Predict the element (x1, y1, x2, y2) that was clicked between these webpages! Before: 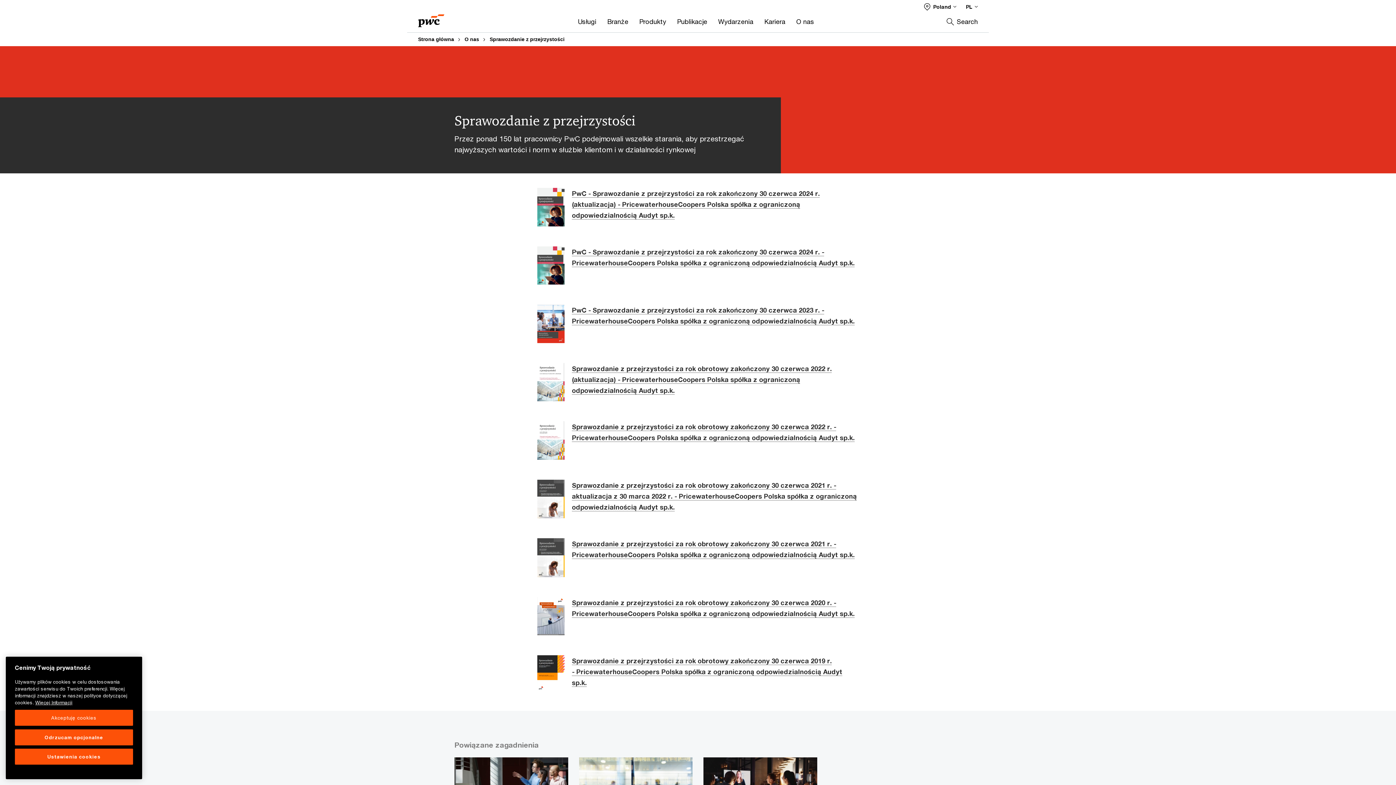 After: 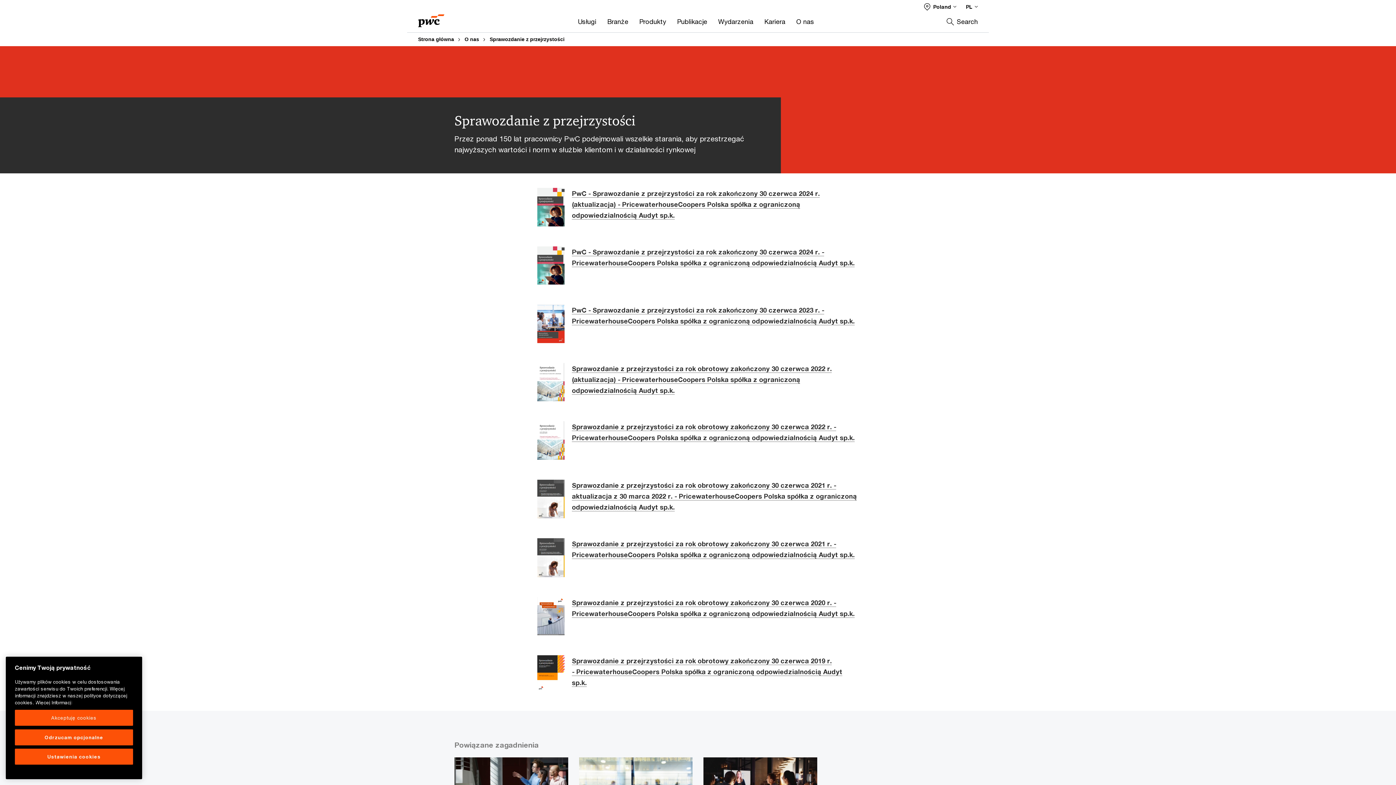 Action: label: Więcej Informacji, otwiera się w nowym oknie bbox: (35, 700, 72, 705)